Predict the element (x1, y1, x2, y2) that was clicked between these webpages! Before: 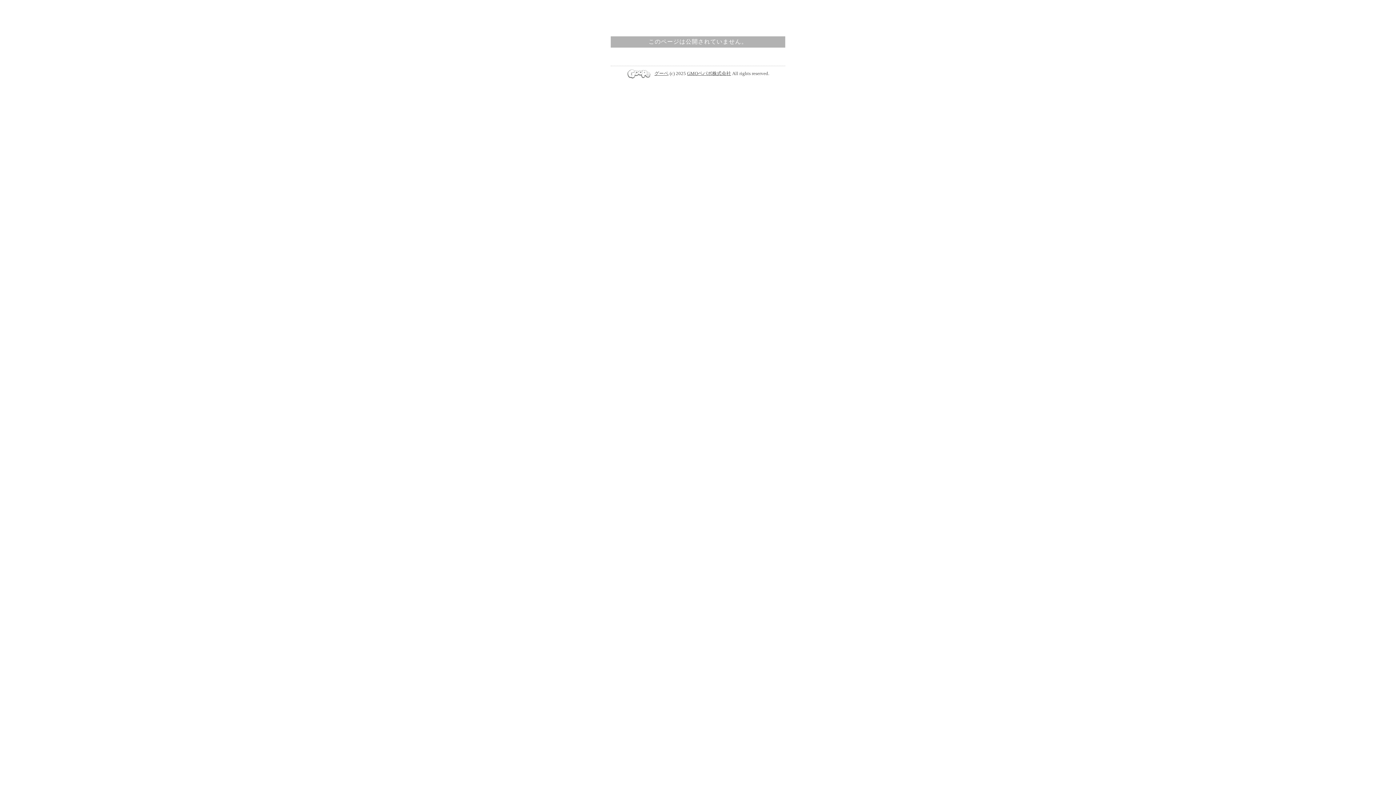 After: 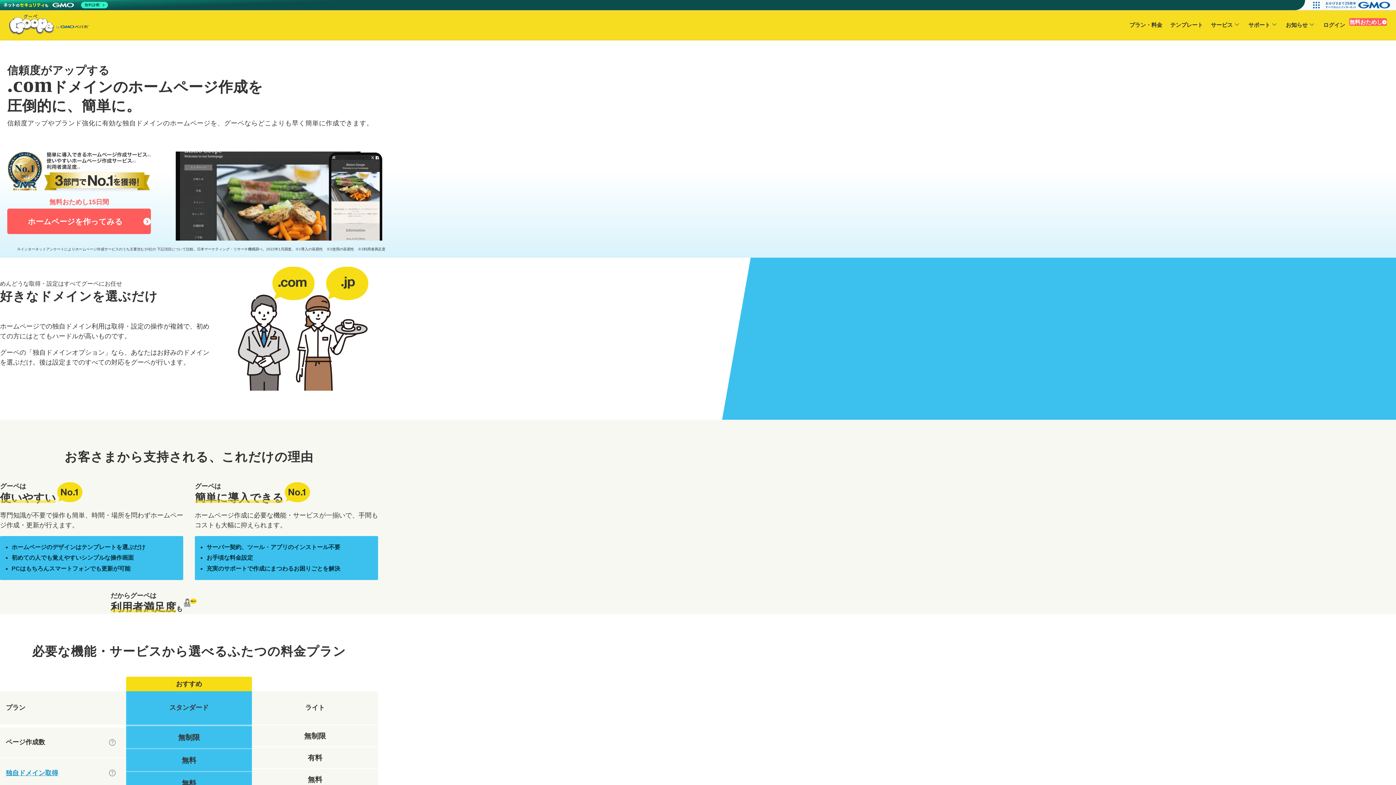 Action: bbox: (654, 70, 668, 76) label: グーペ